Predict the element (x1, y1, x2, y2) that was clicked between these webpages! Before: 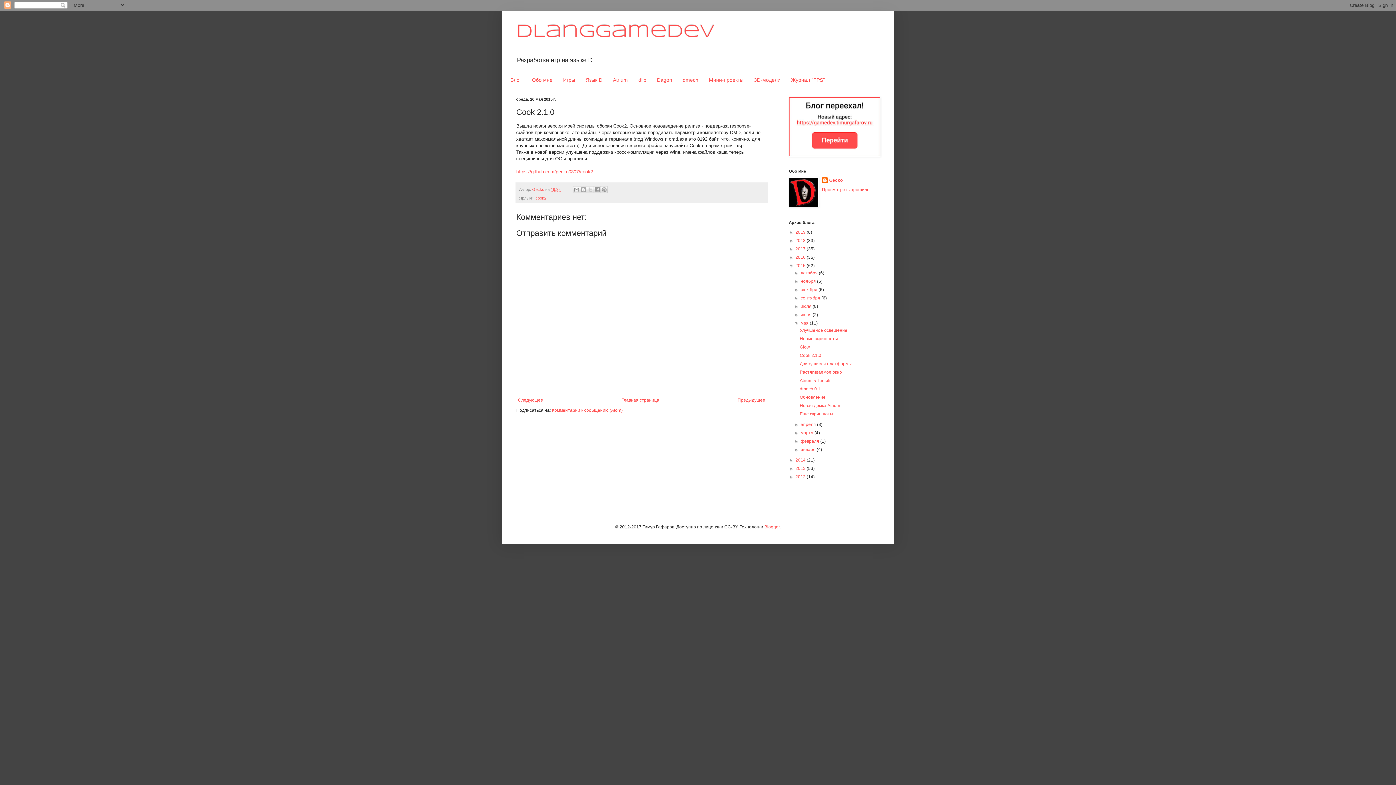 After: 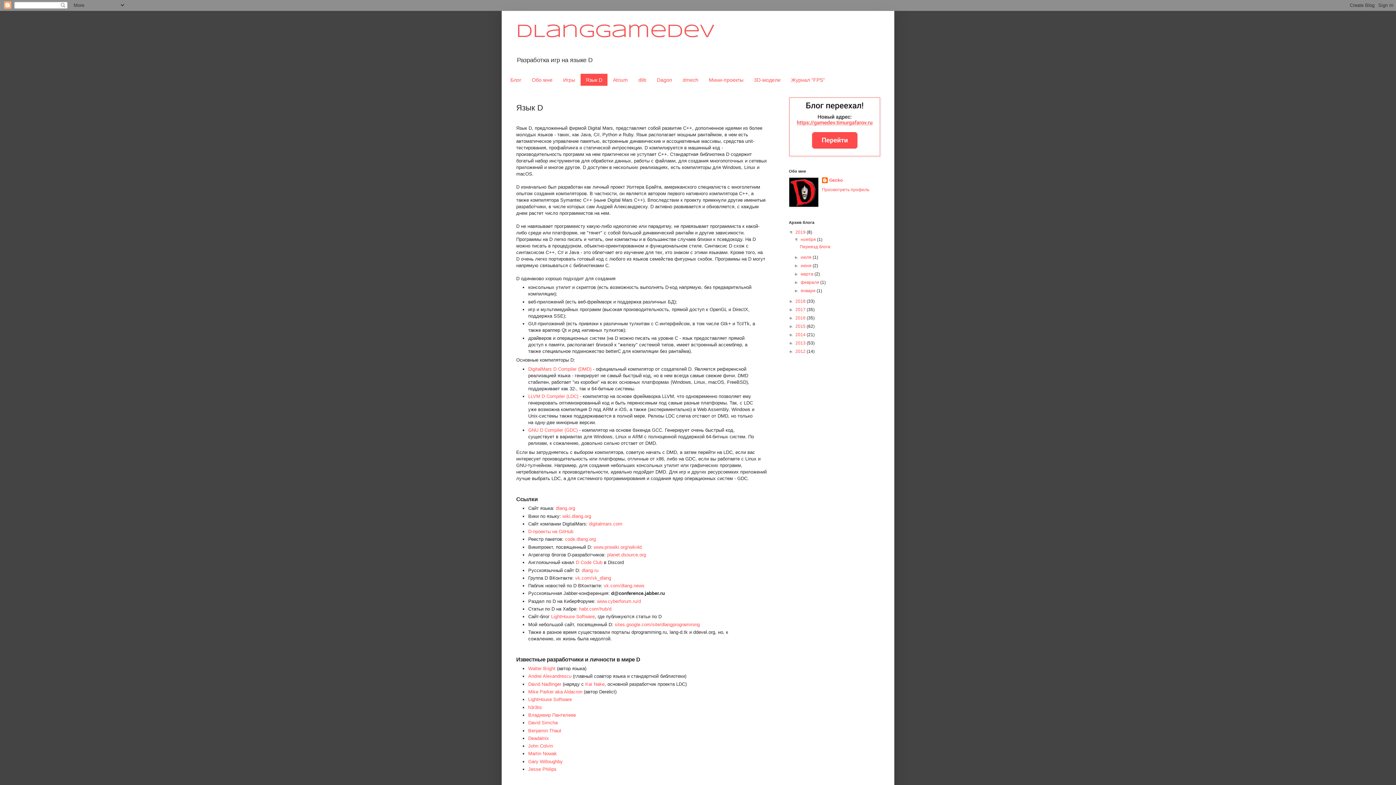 Action: label: Язык D bbox: (580, 73, 607, 85)